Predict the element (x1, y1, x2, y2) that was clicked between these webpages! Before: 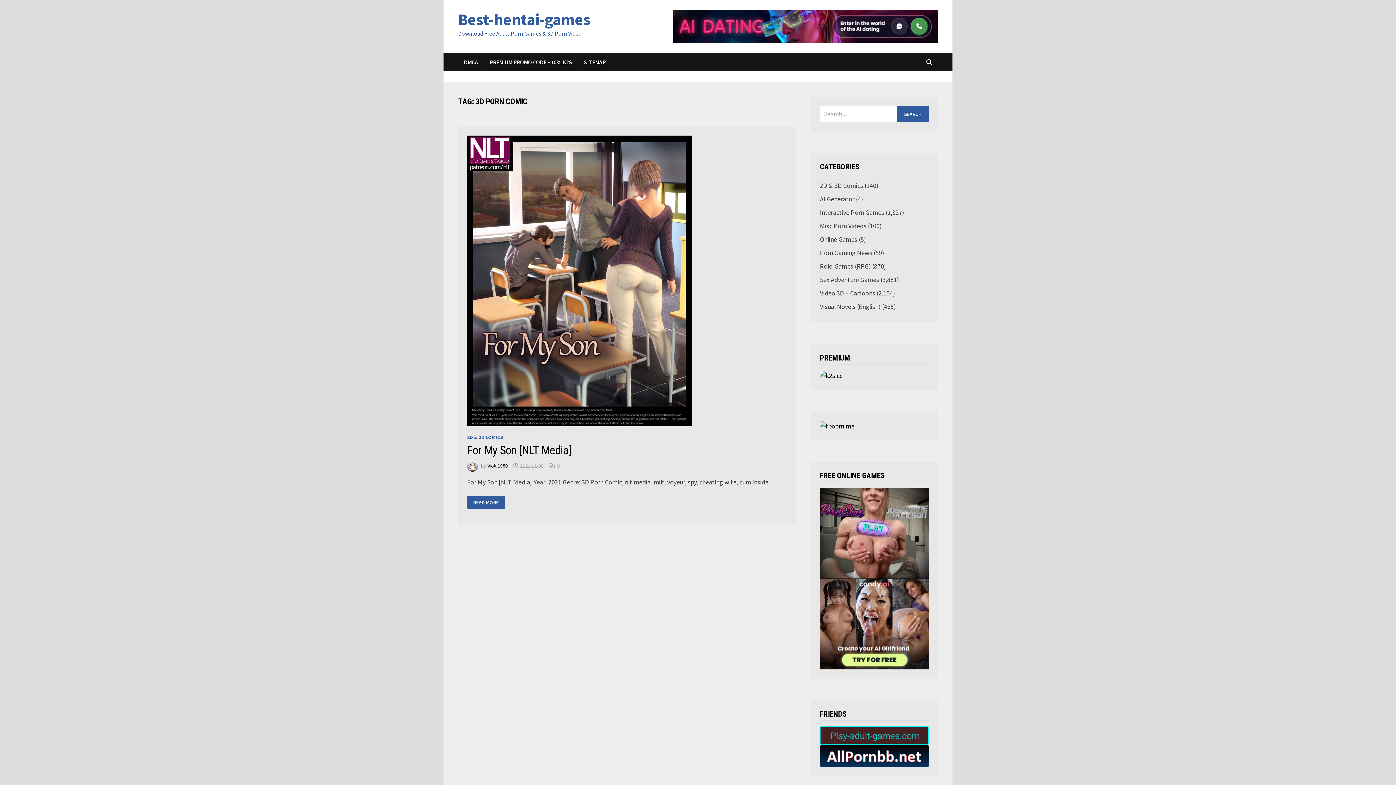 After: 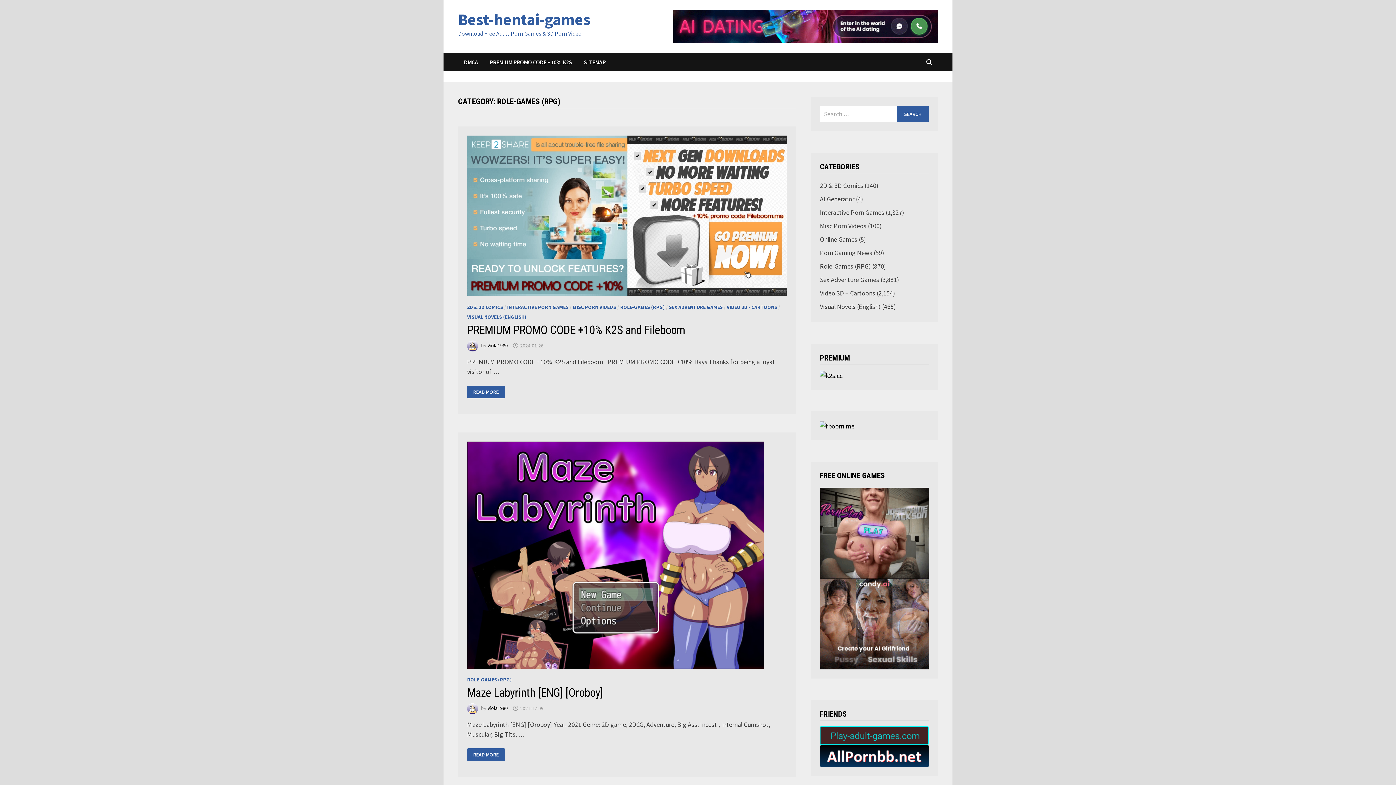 Action: bbox: (820, 262, 871, 270) label: Role-Games (RPG)